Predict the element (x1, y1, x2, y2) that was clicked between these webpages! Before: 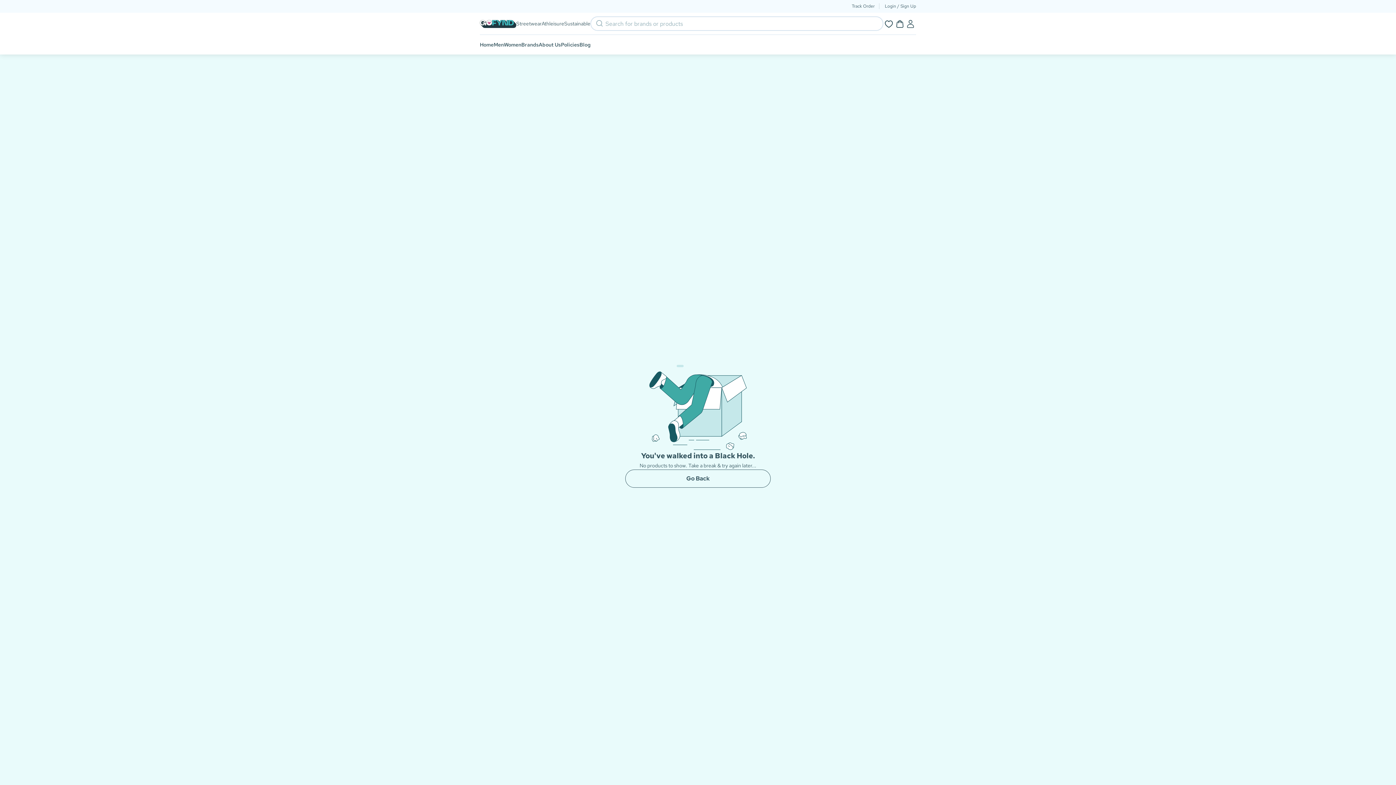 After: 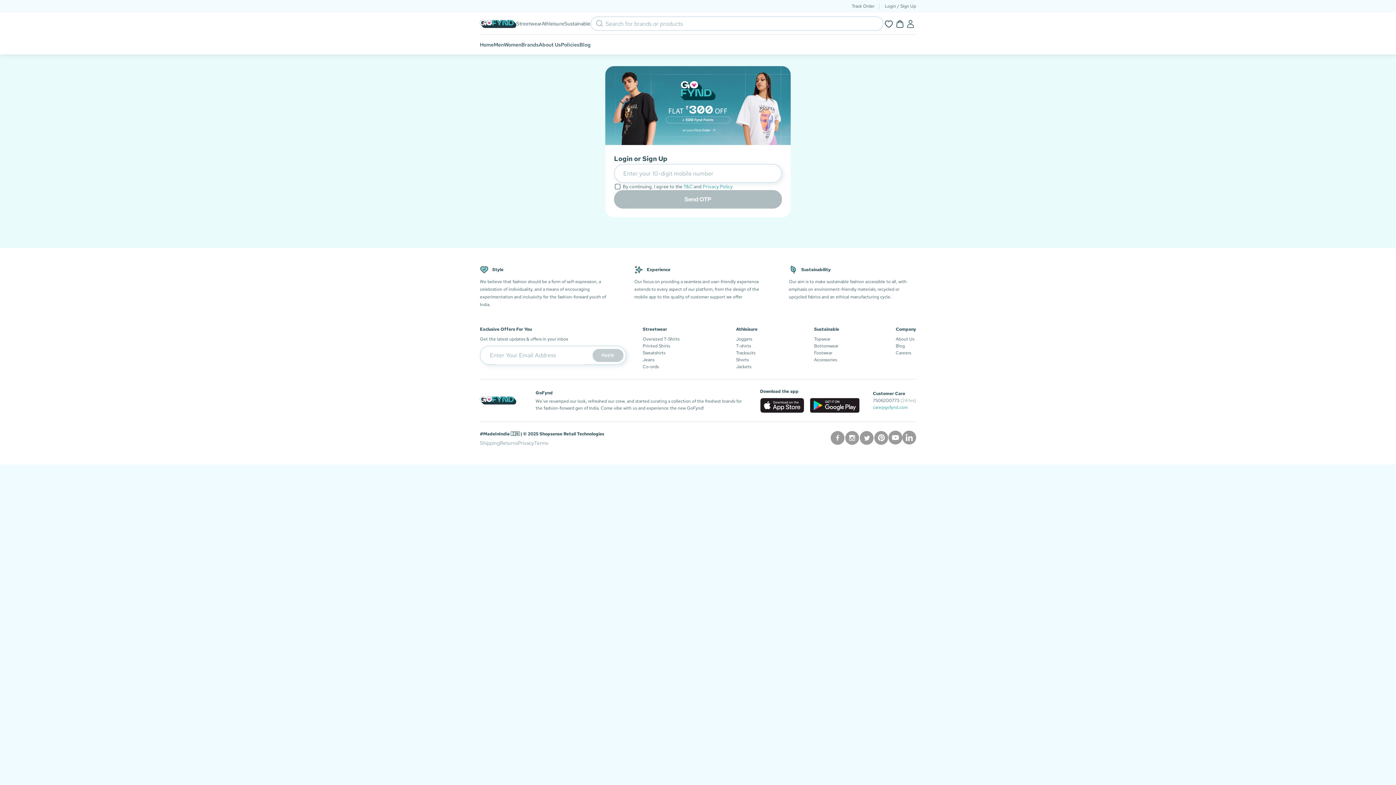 Action: bbox: (883, 19, 894, 27)